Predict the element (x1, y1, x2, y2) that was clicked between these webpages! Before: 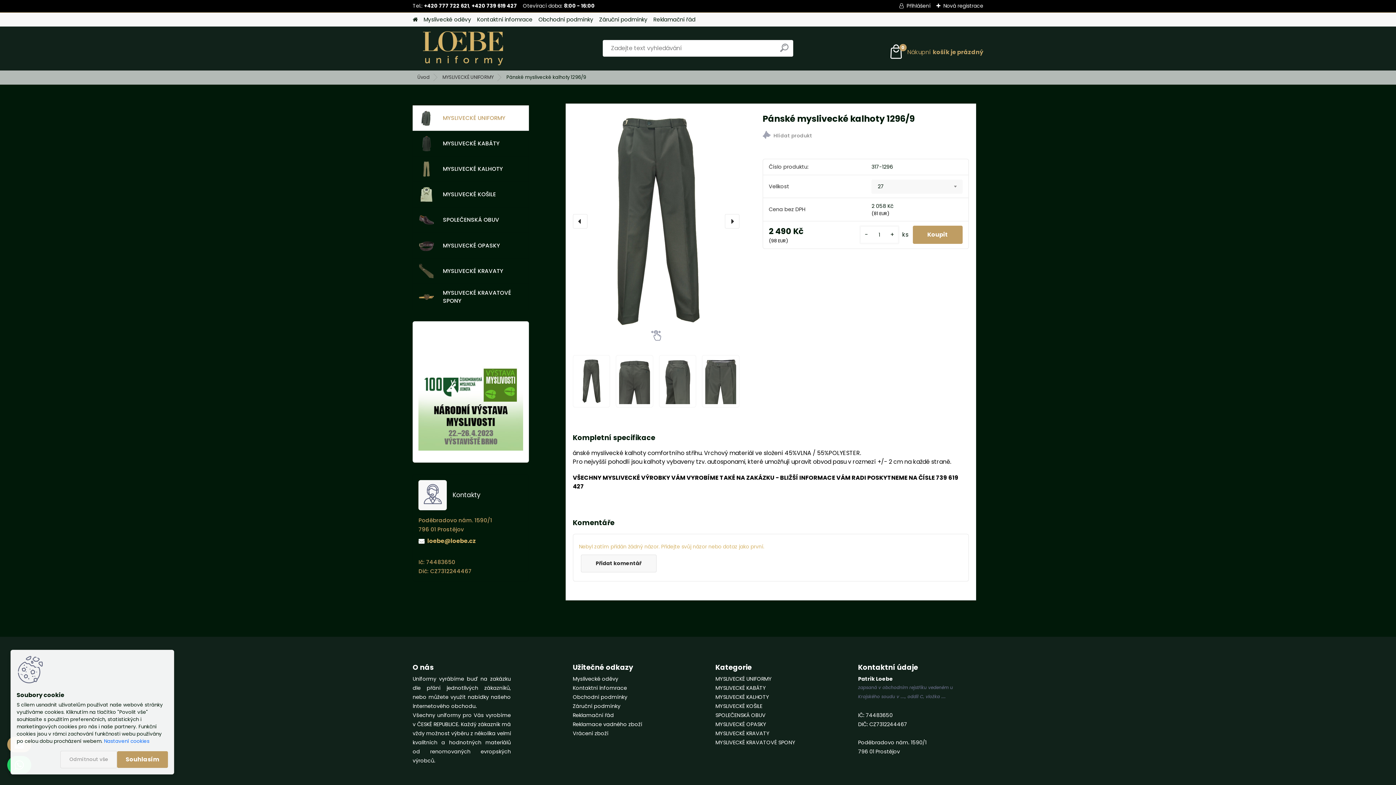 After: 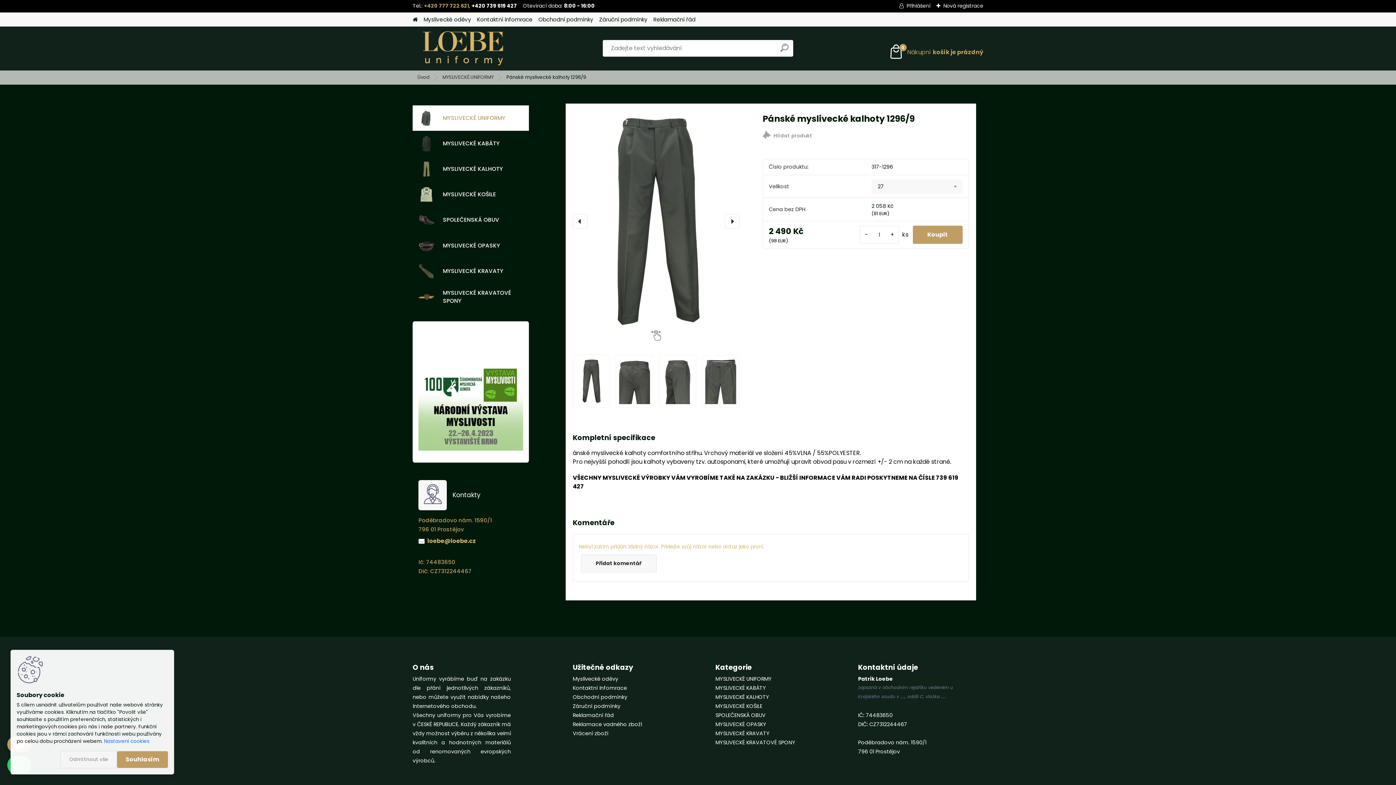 Action: bbox: (424, 2, 469, 9) label: +420 777 722 621